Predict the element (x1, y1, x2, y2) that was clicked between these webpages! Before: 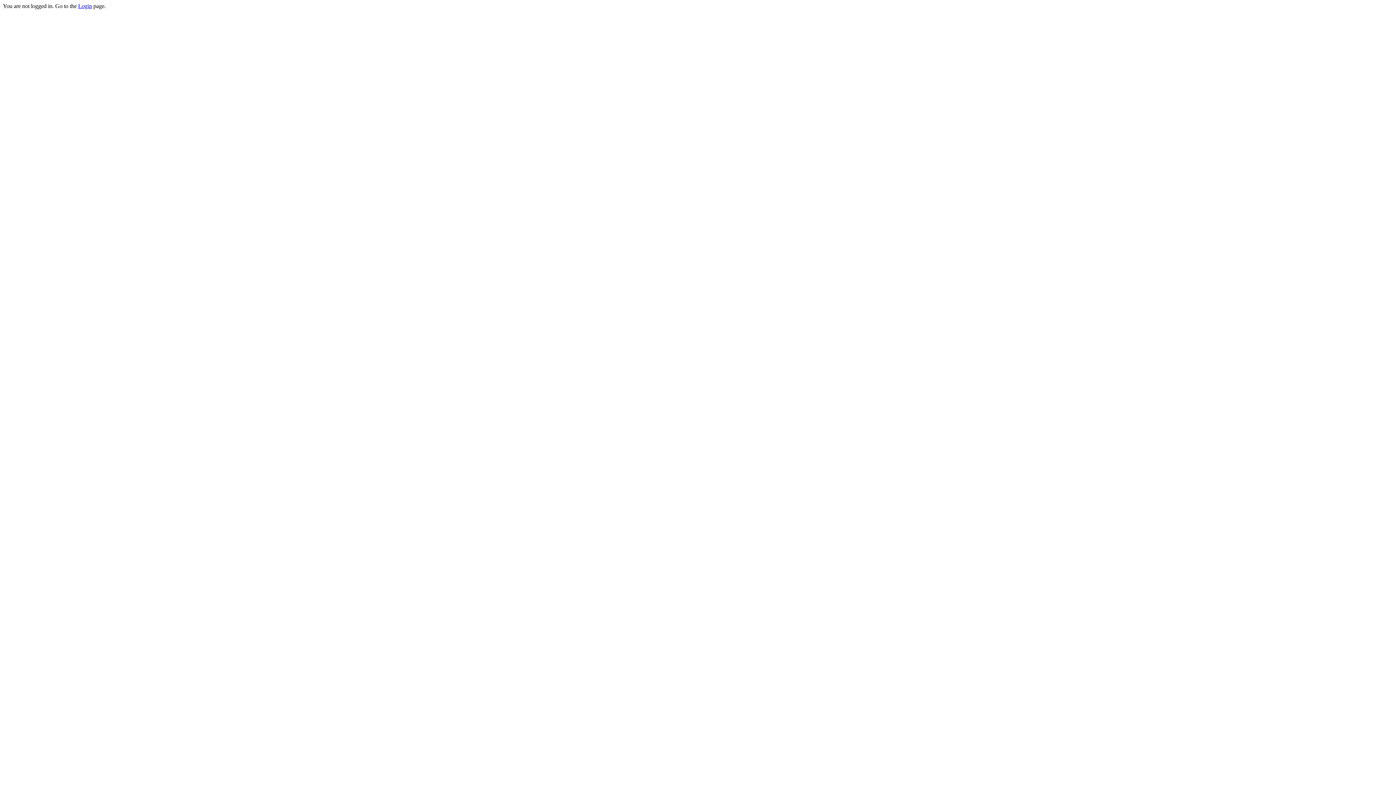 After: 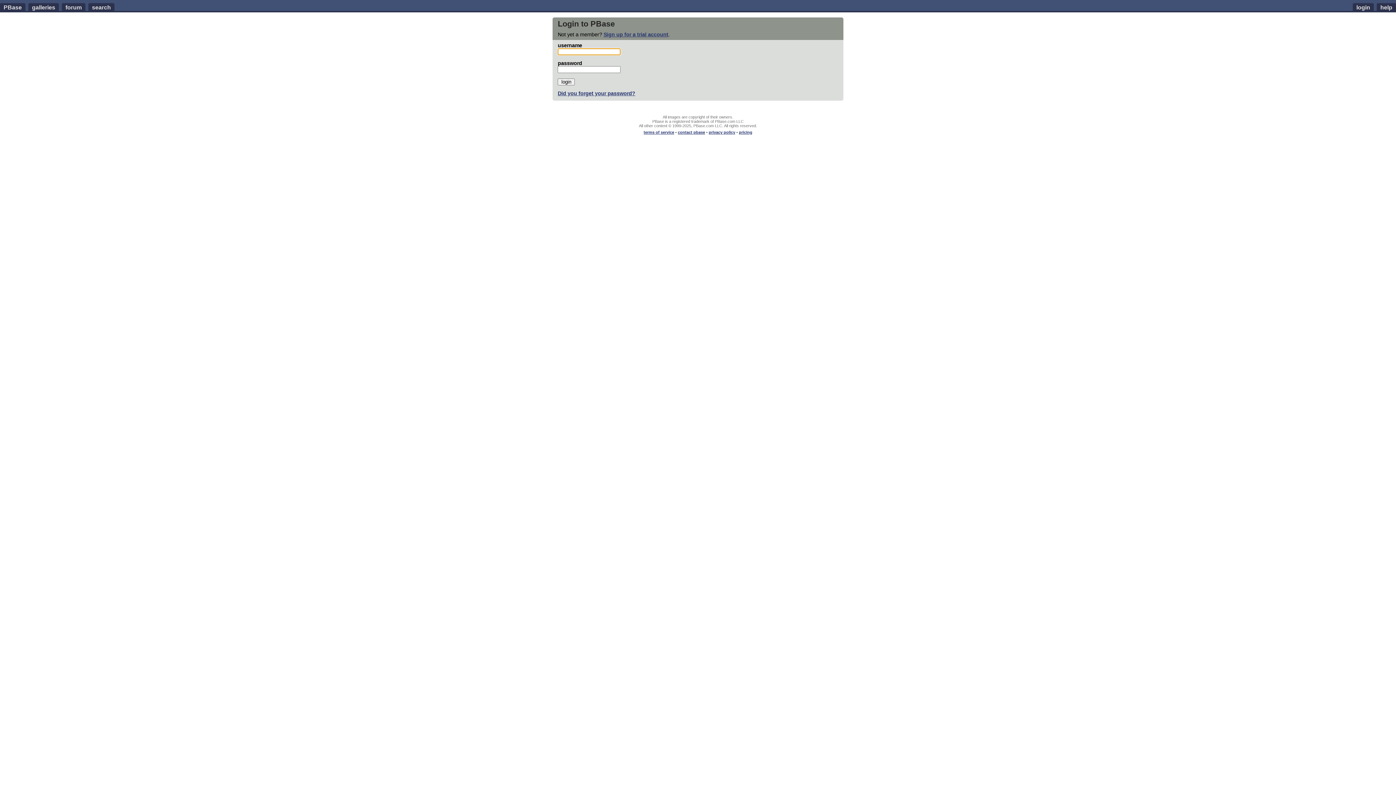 Action: bbox: (78, 2, 92, 9) label: Login